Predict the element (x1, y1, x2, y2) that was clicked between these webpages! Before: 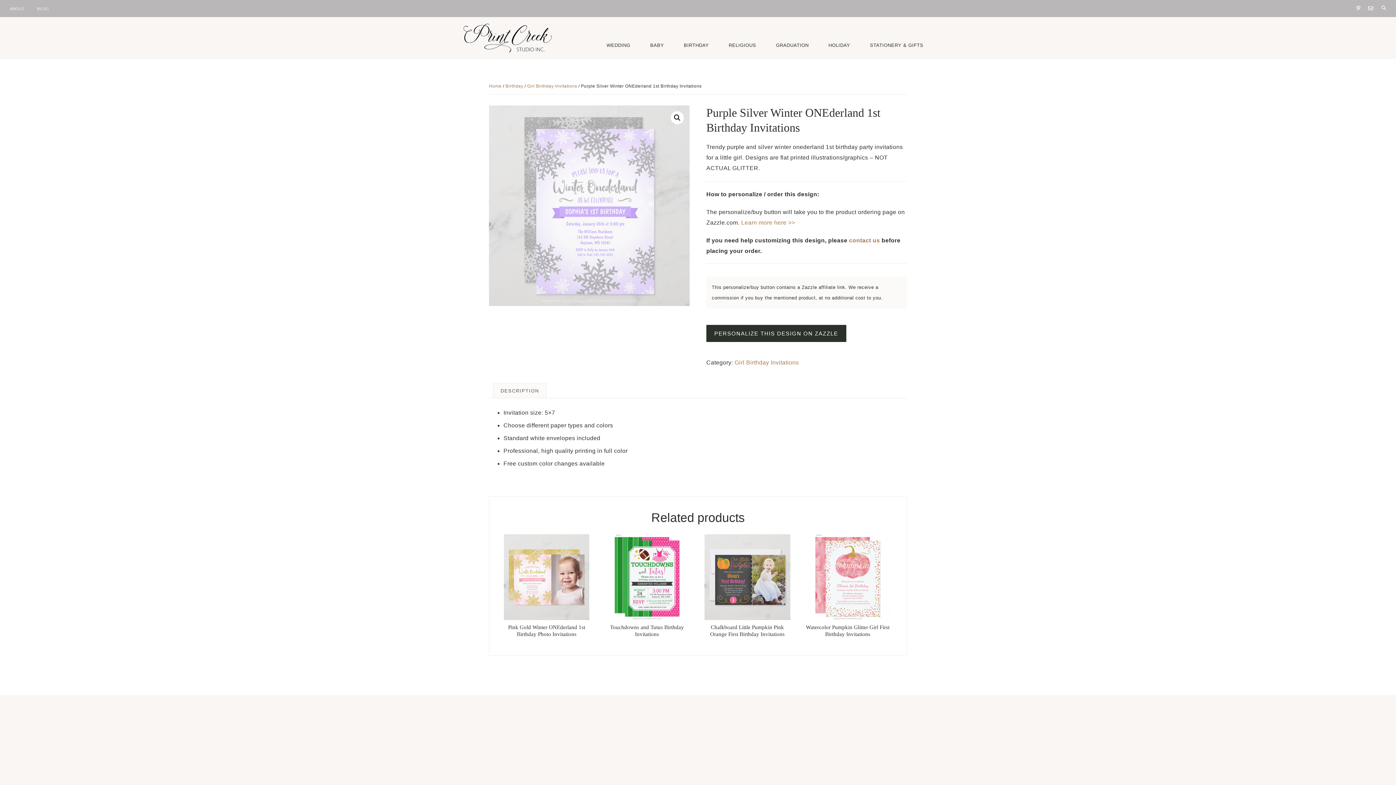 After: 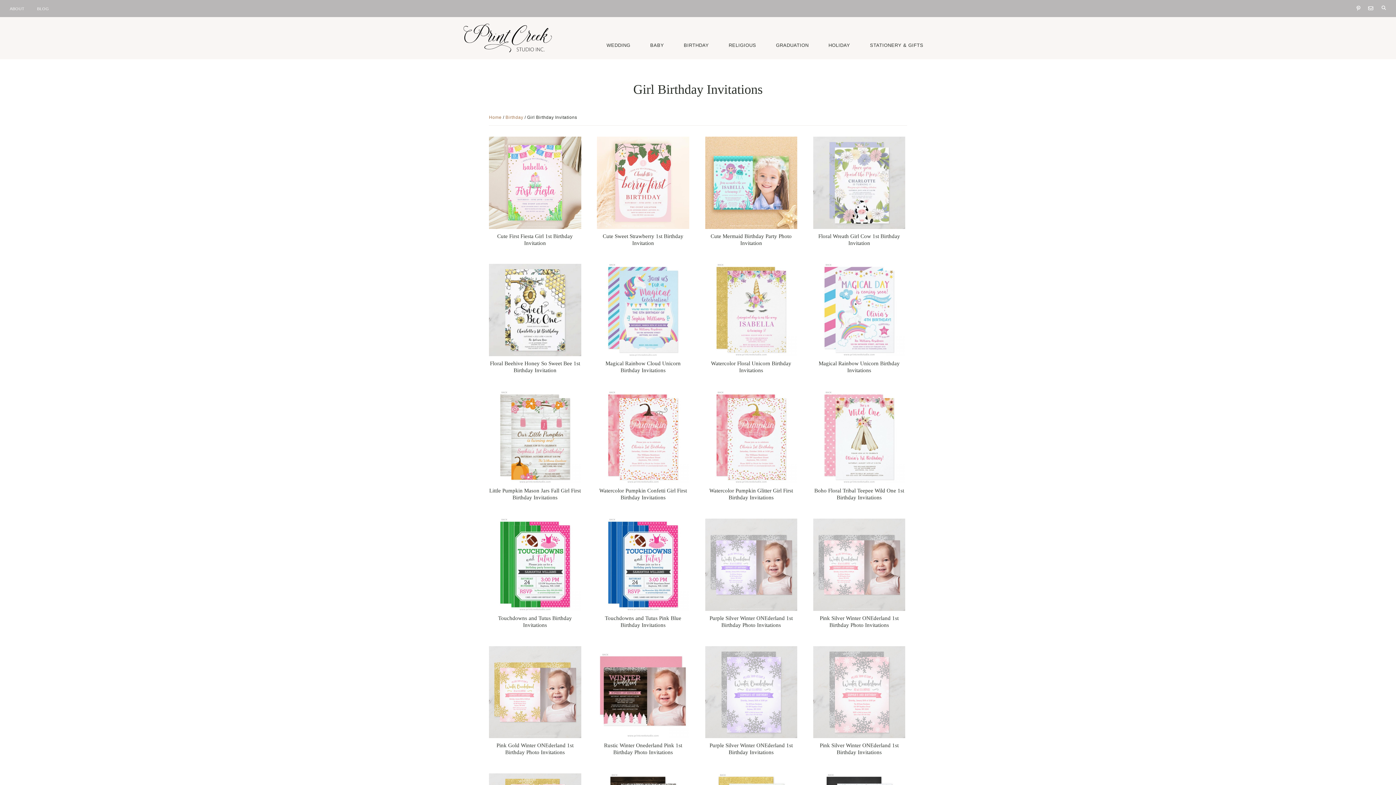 Action: bbox: (527, 83, 577, 88) label: Girl Birthday Invitations